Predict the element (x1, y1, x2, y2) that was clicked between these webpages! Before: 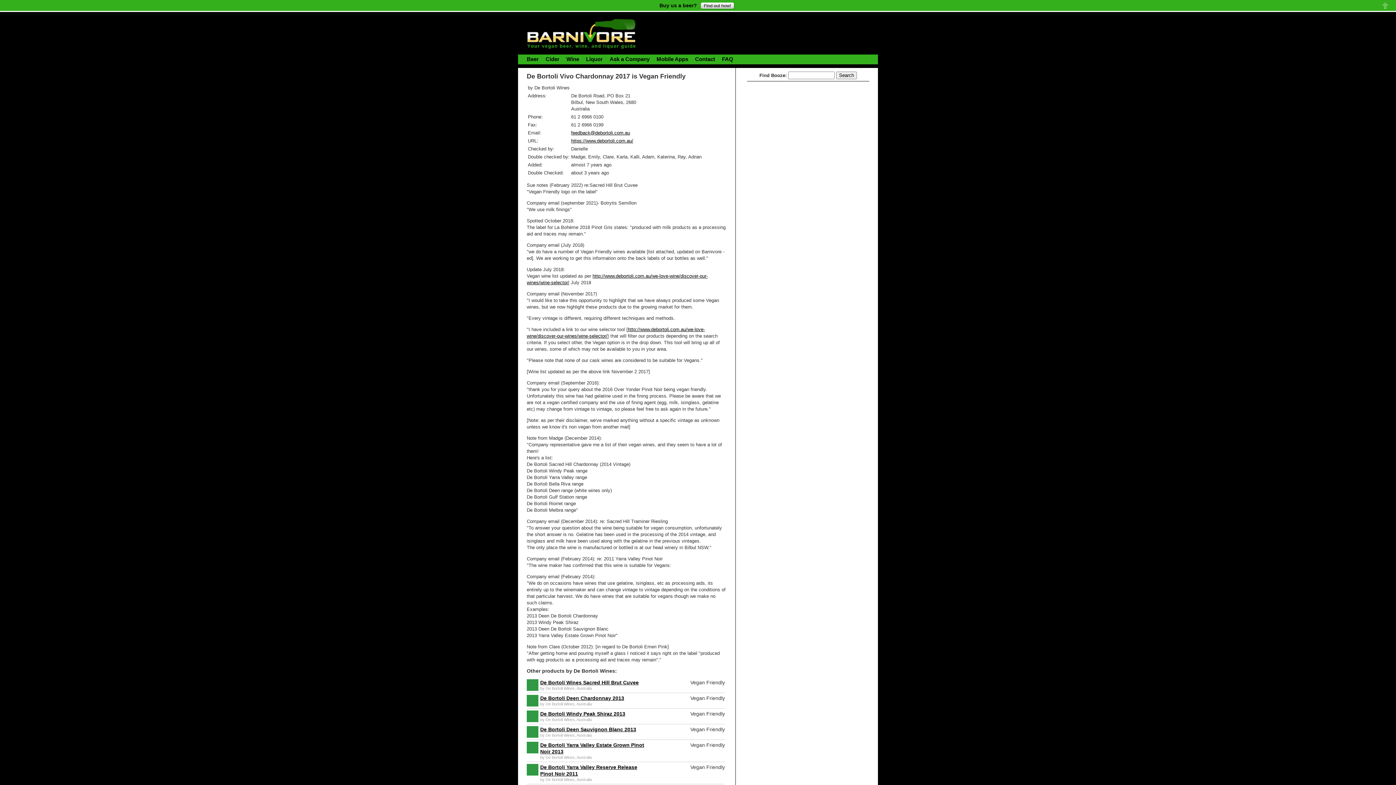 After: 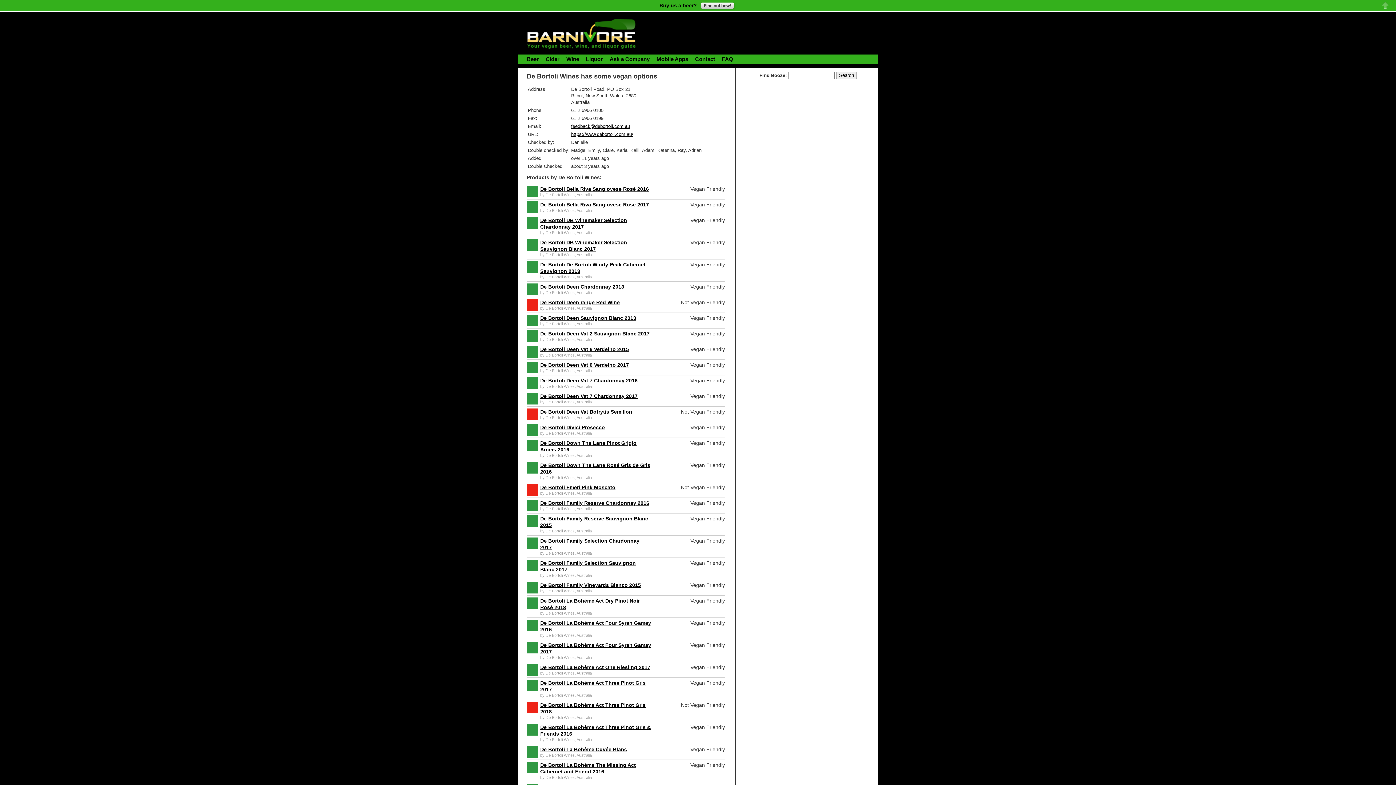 Action: bbox: (545, 777, 574, 782) label: De Bortoli Wines